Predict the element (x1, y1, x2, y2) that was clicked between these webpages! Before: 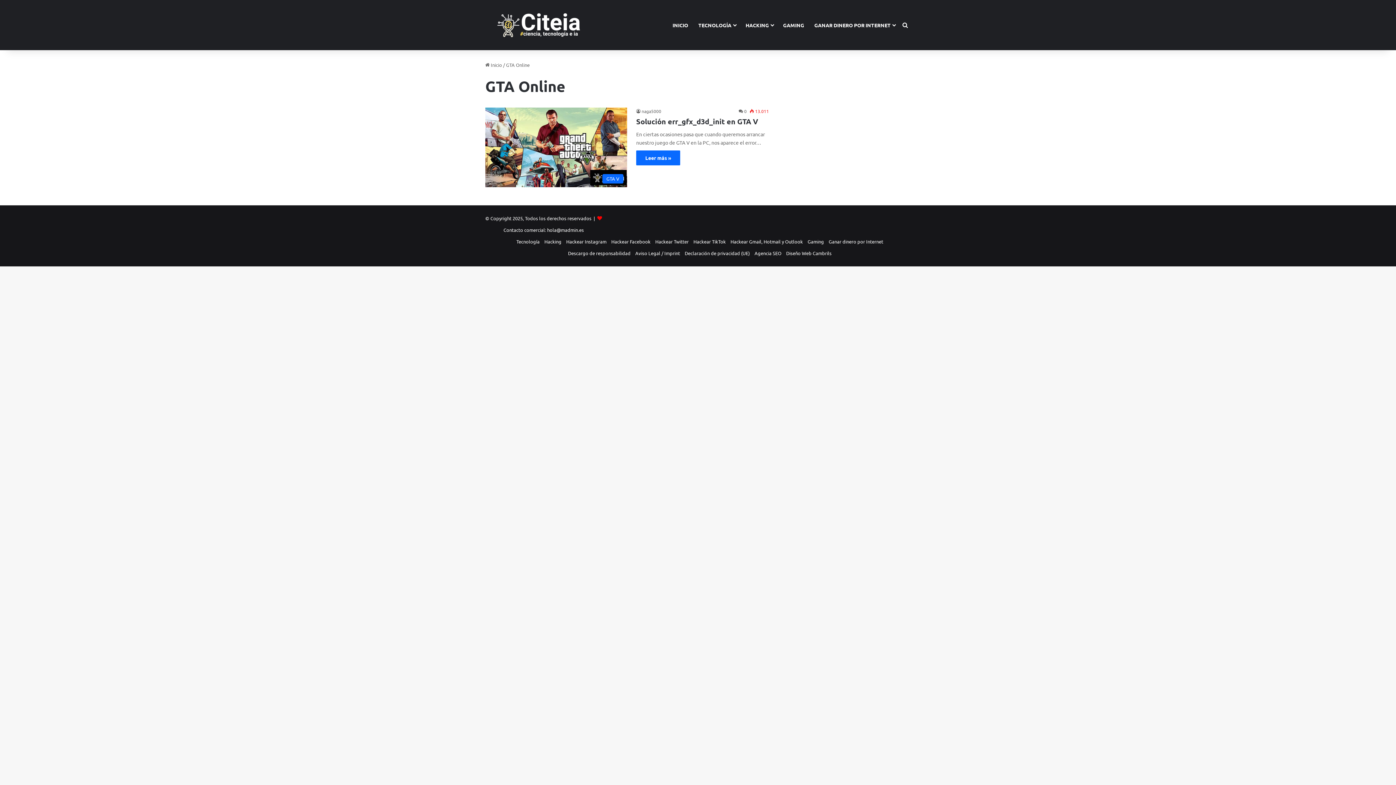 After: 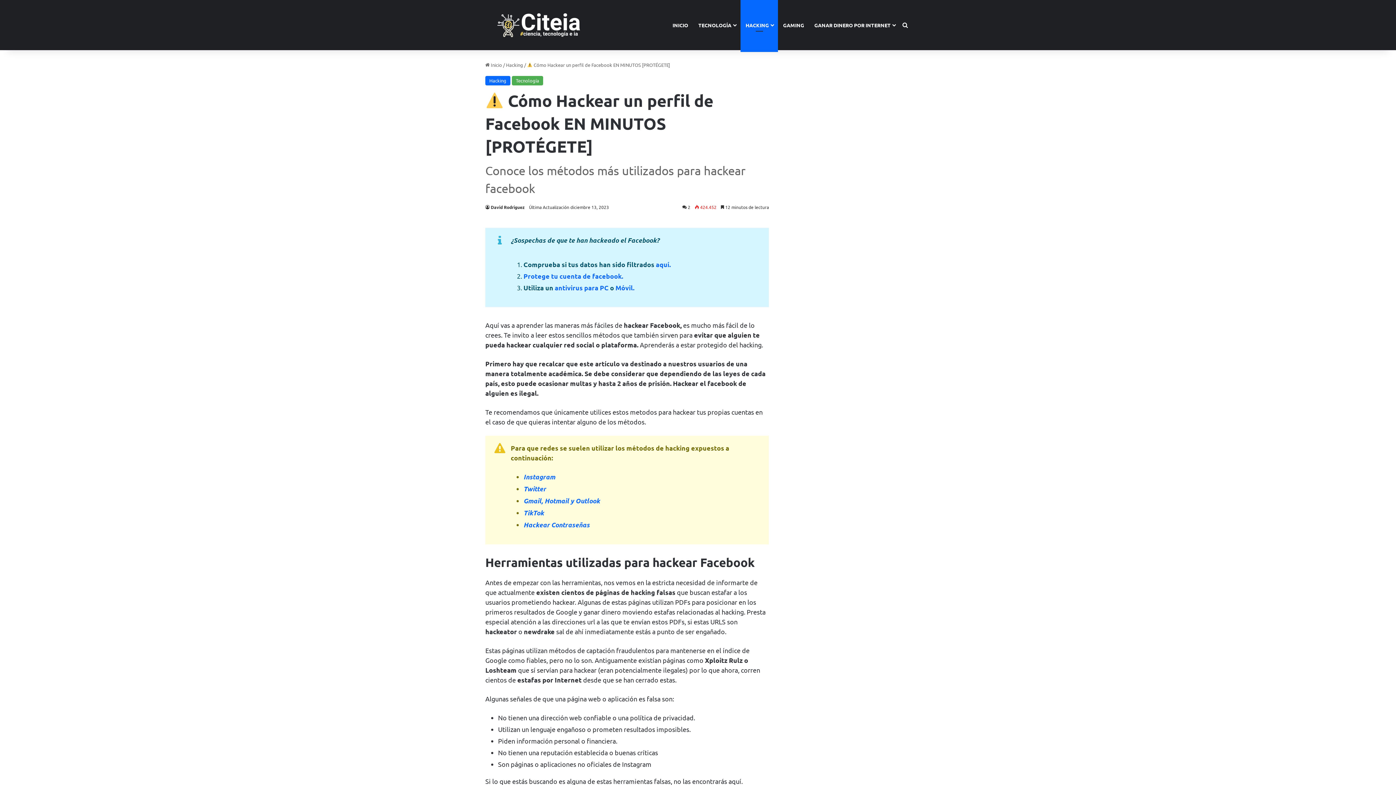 Action: label: Hackear Facebook bbox: (611, 238, 650, 244)